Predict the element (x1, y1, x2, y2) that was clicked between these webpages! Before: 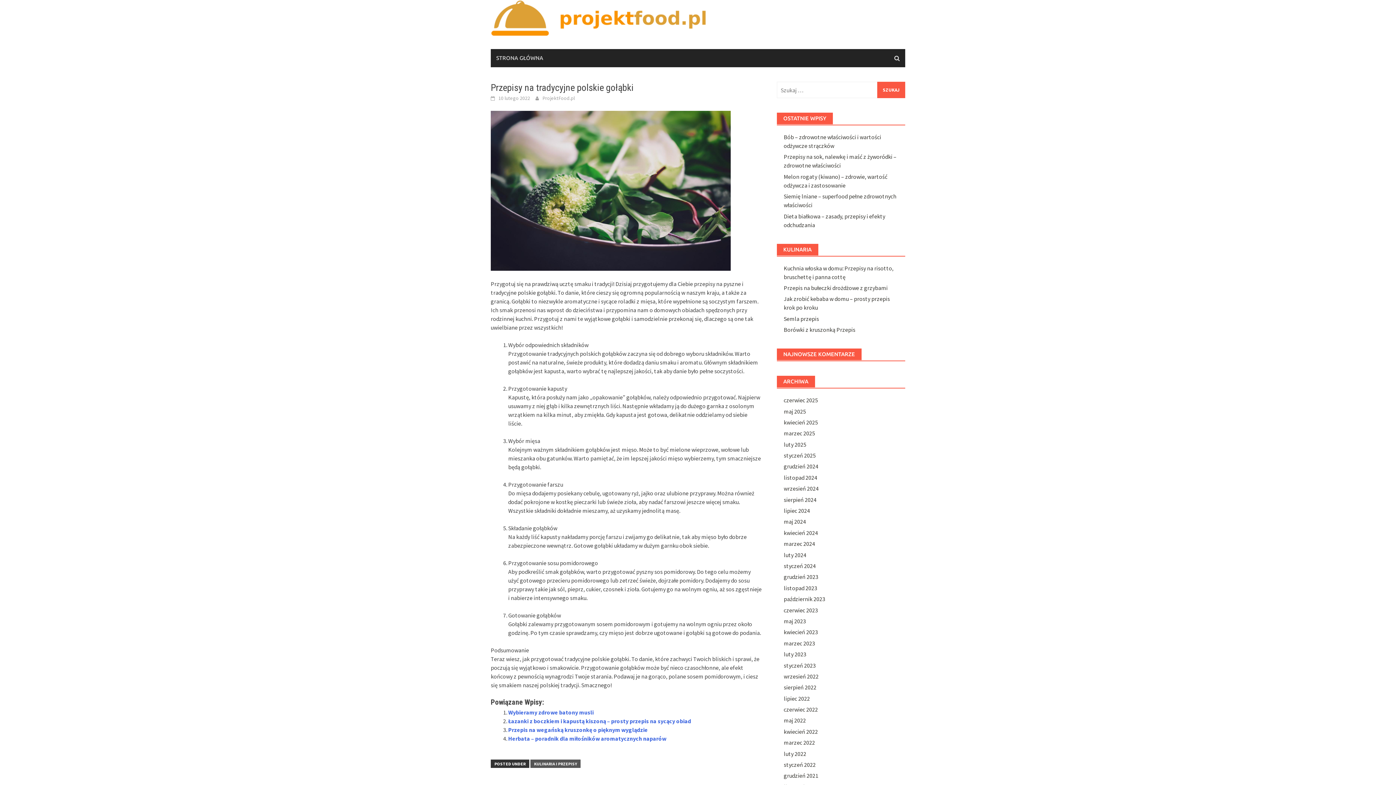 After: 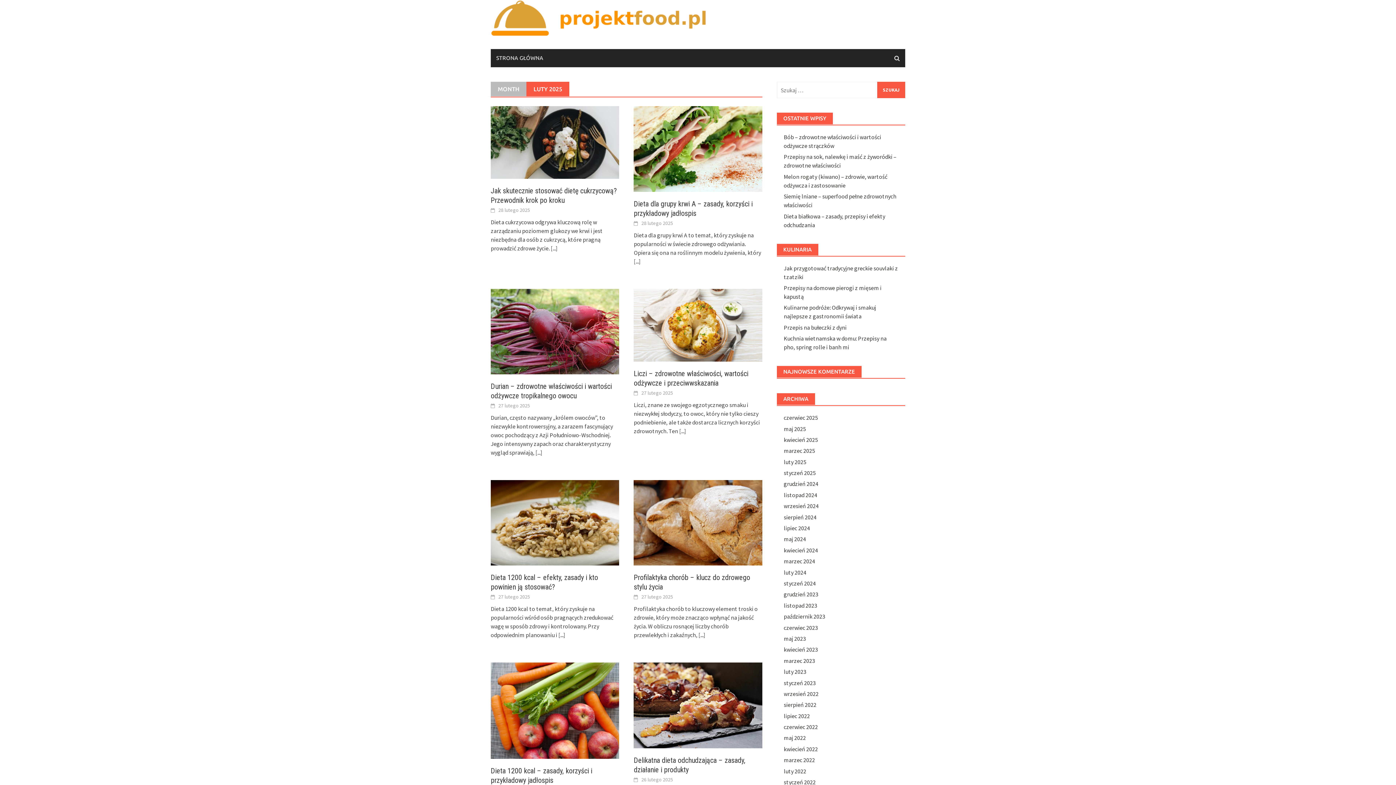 Action: label: luty 2025 bbox: (783, 440, 806, 448)